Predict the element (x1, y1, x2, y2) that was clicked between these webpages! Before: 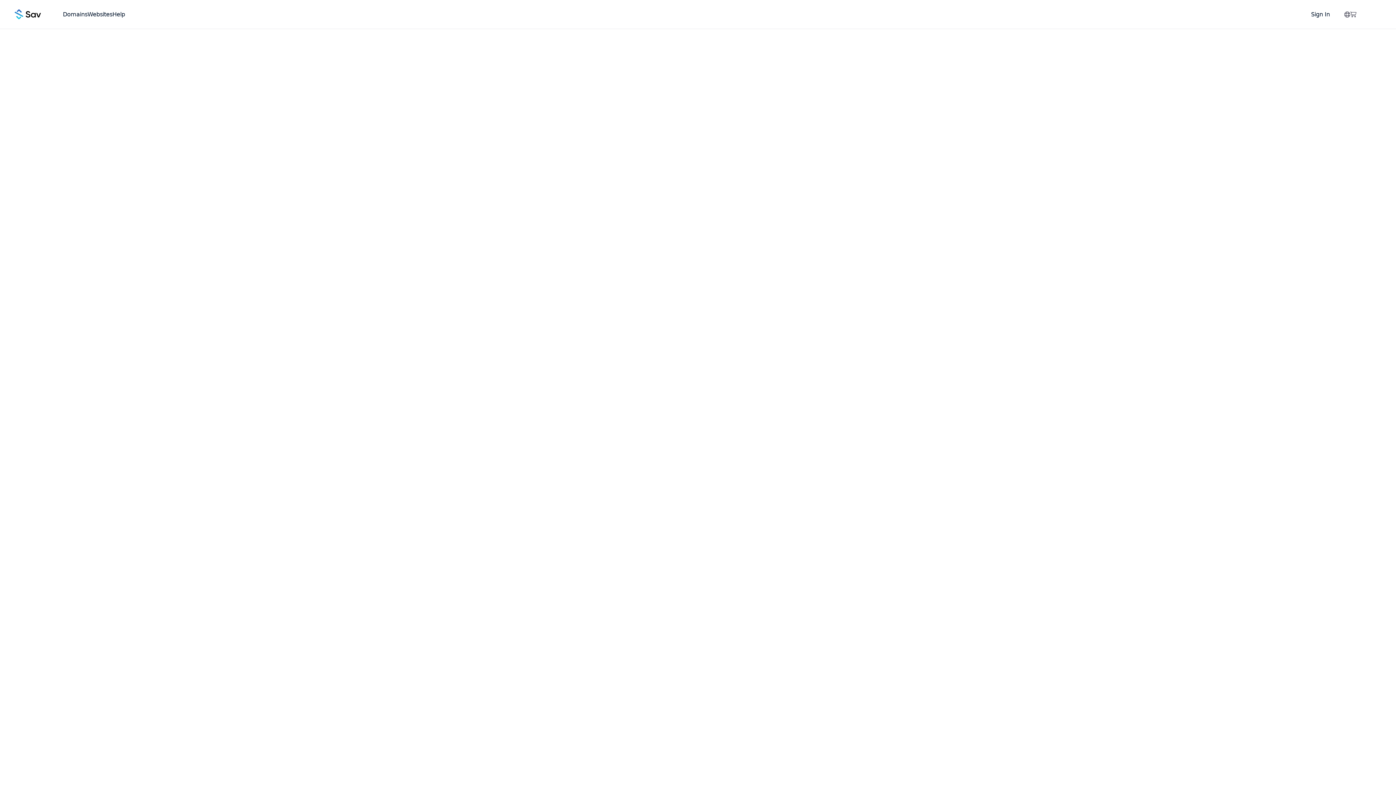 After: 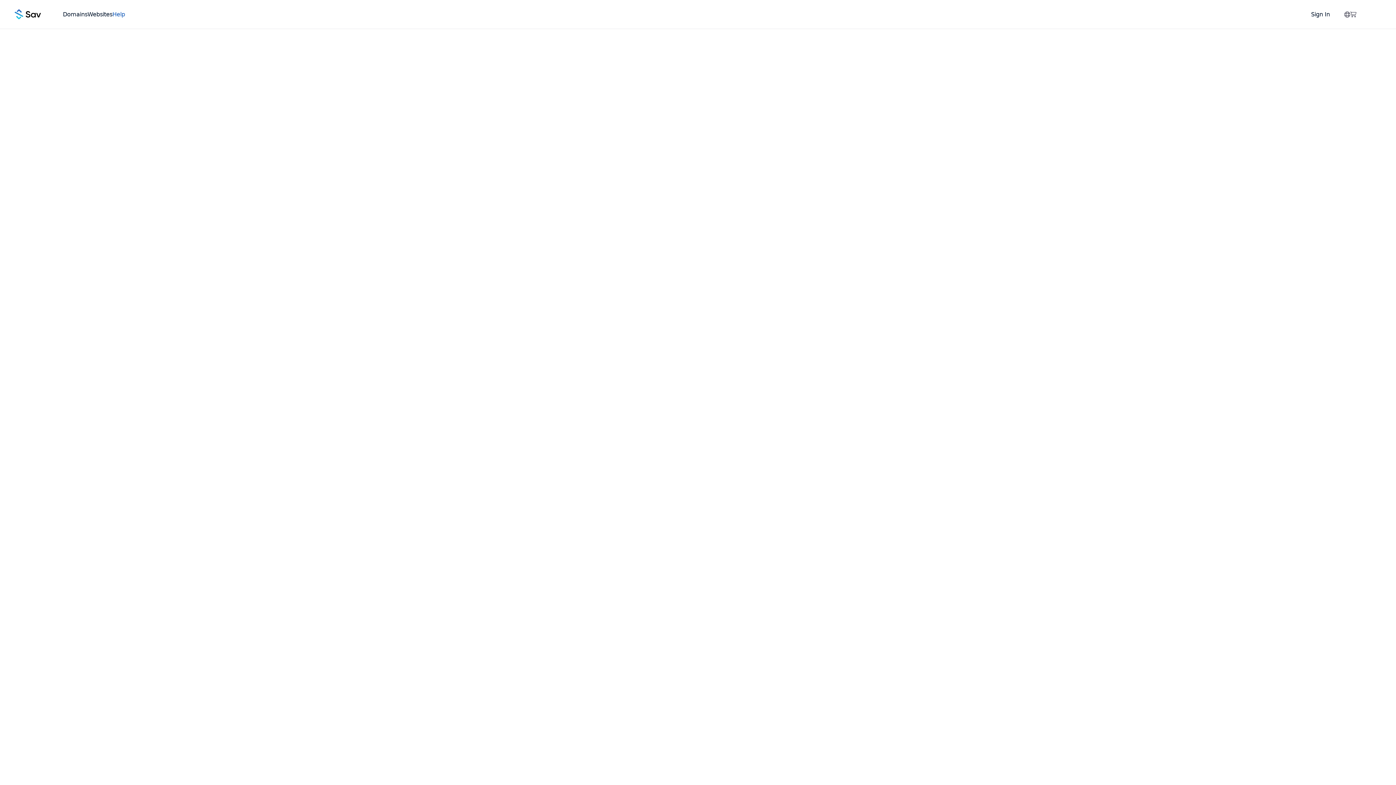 Action: bbox: (112, 10, 125, 17) label: Help